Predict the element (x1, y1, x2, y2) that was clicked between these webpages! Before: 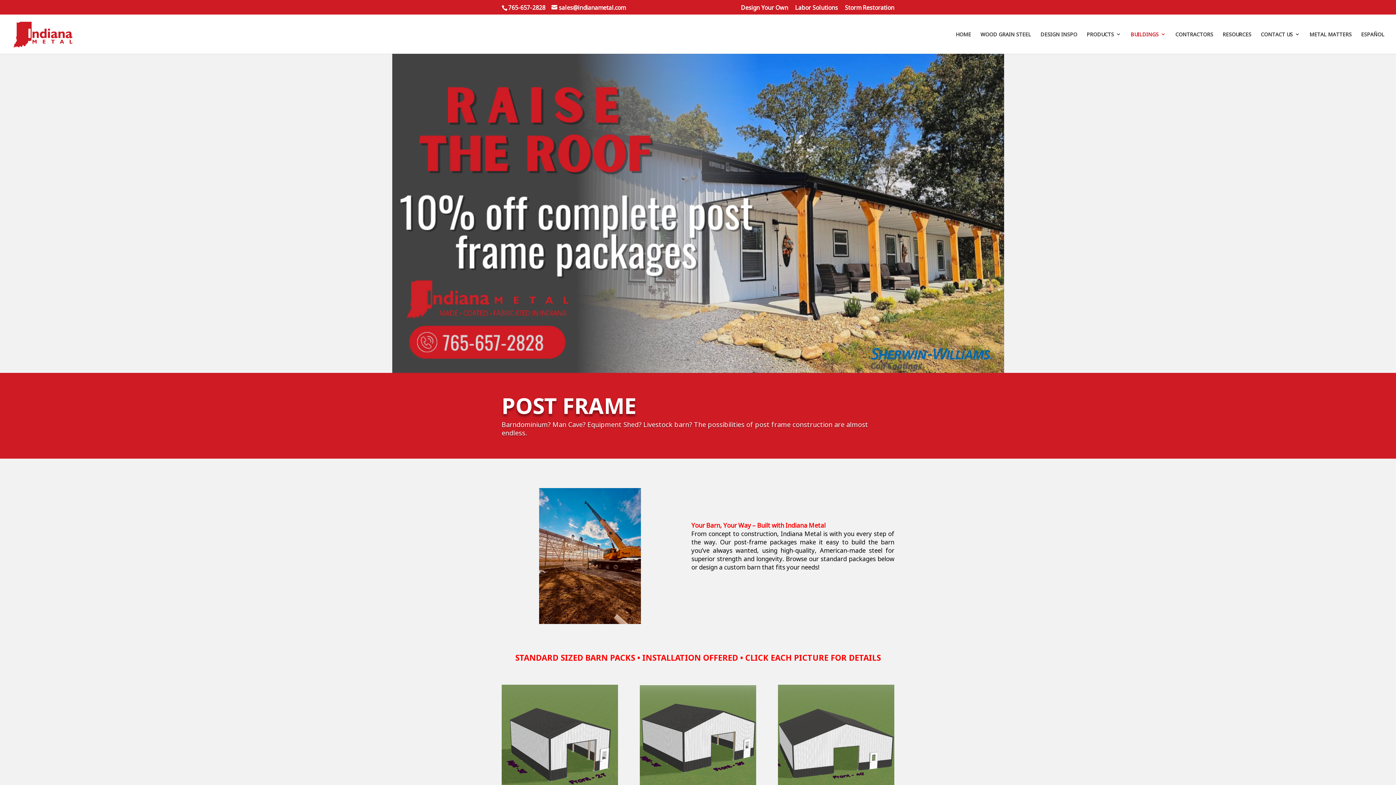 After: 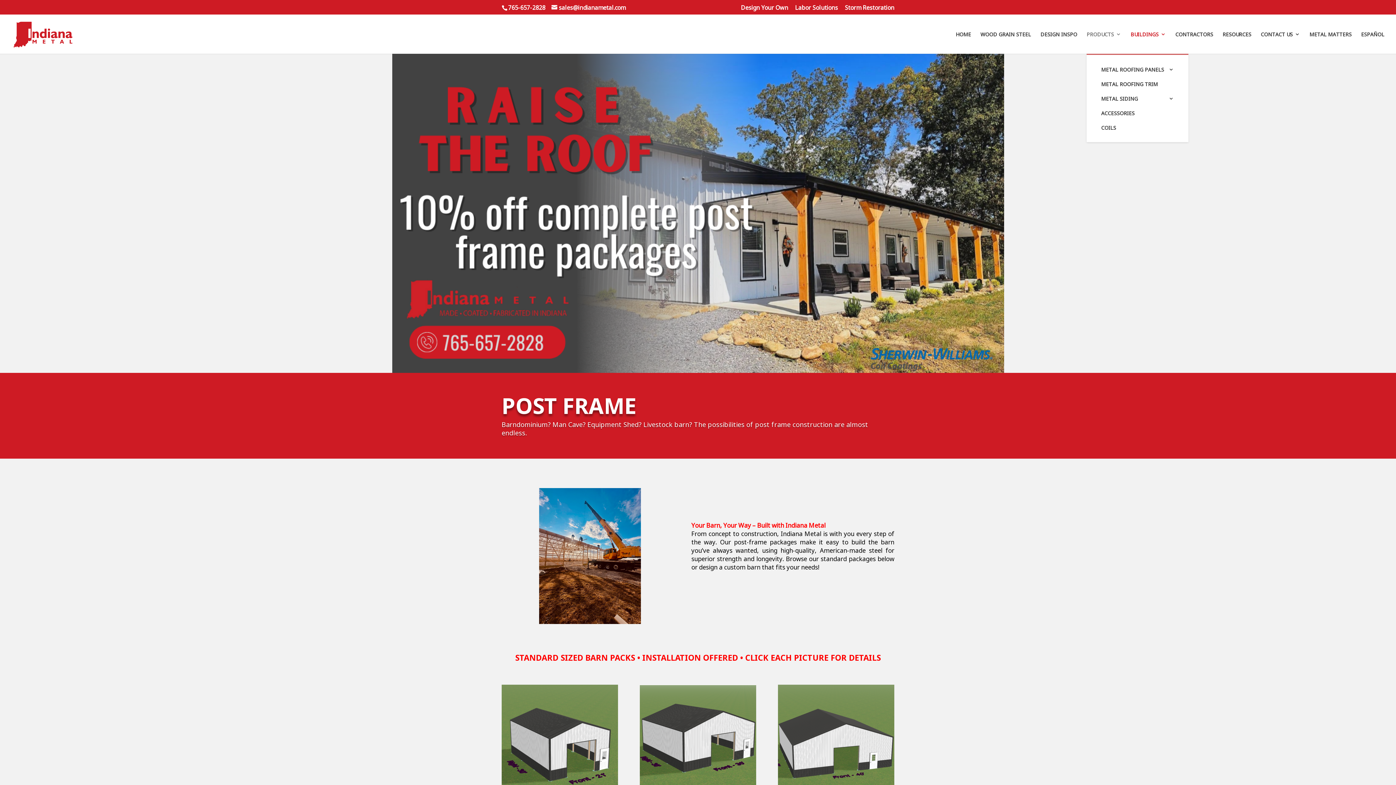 Action: label: PRODUCTS bbox: (1086, 31, 1121, 53)